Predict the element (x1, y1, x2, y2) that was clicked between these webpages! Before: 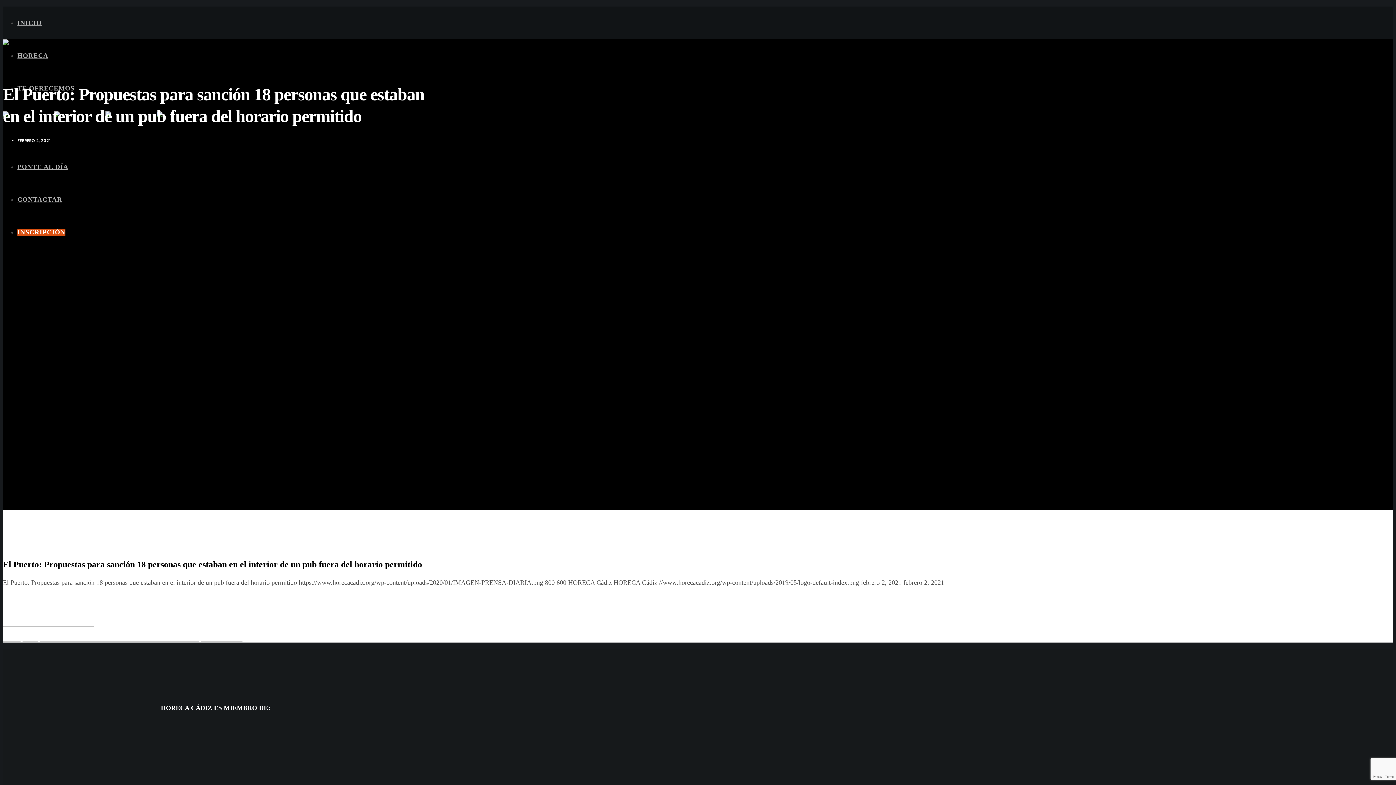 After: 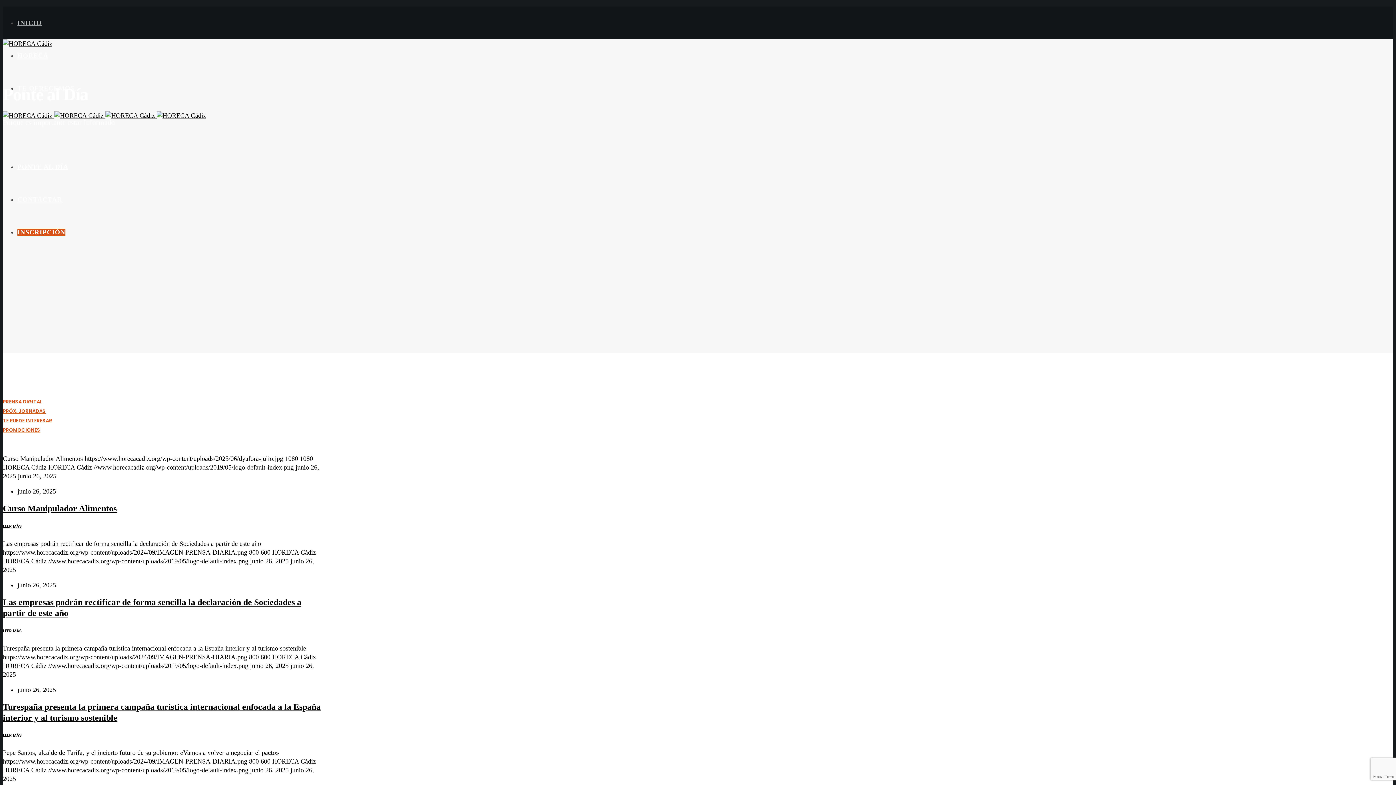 Action: label: PONTE AL DÍA bbox: (17, 163, 68, 170)